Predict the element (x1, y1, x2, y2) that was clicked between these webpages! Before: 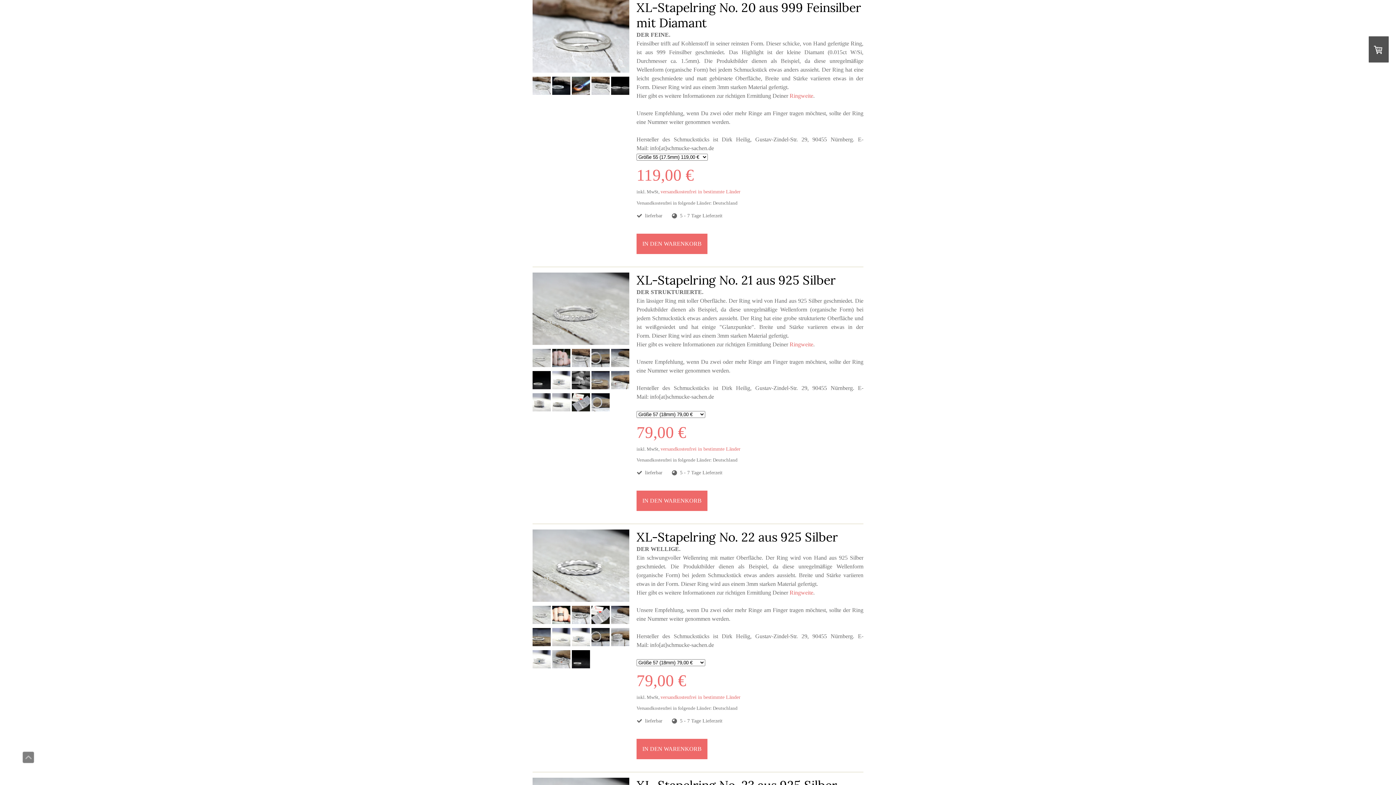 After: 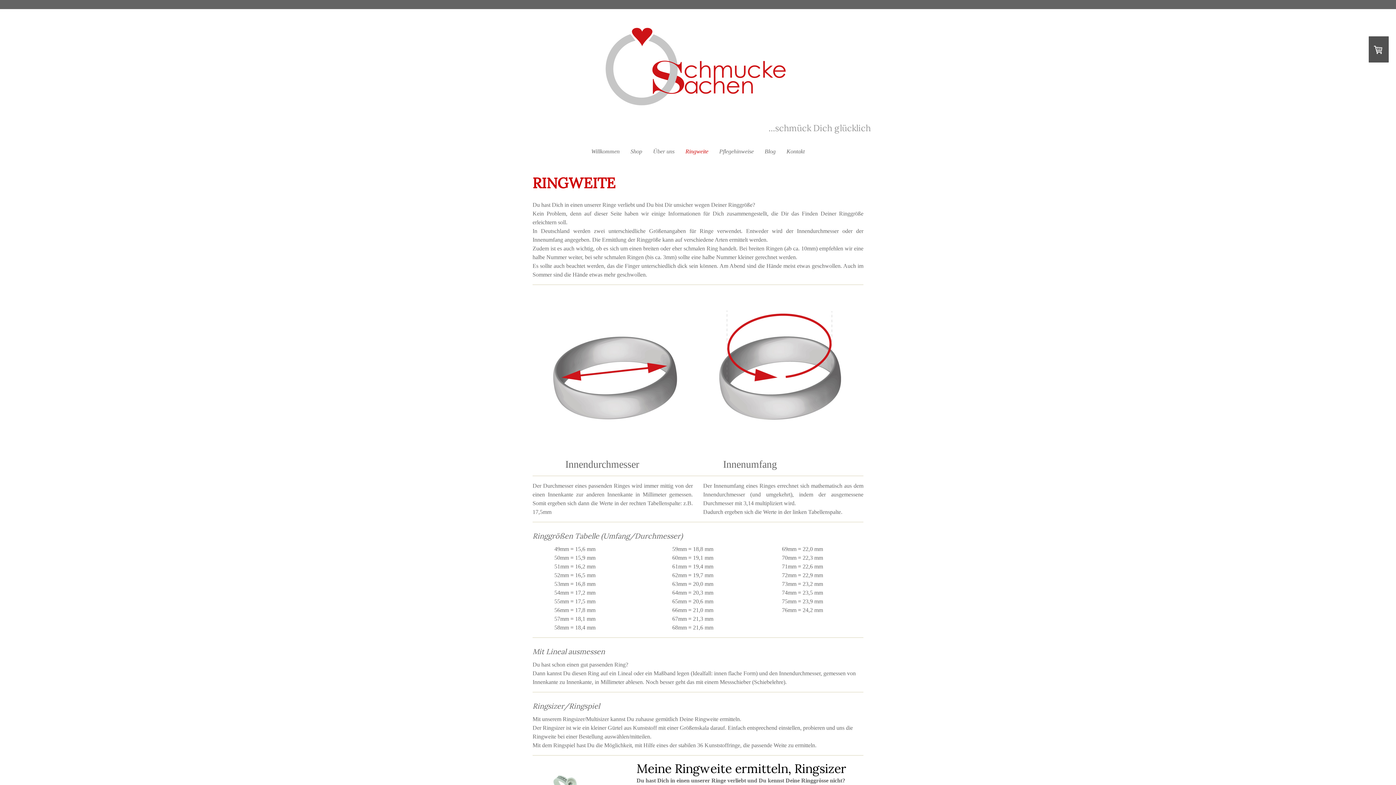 Action: bbox: (789, 589, 813, 595) label: Ringweite